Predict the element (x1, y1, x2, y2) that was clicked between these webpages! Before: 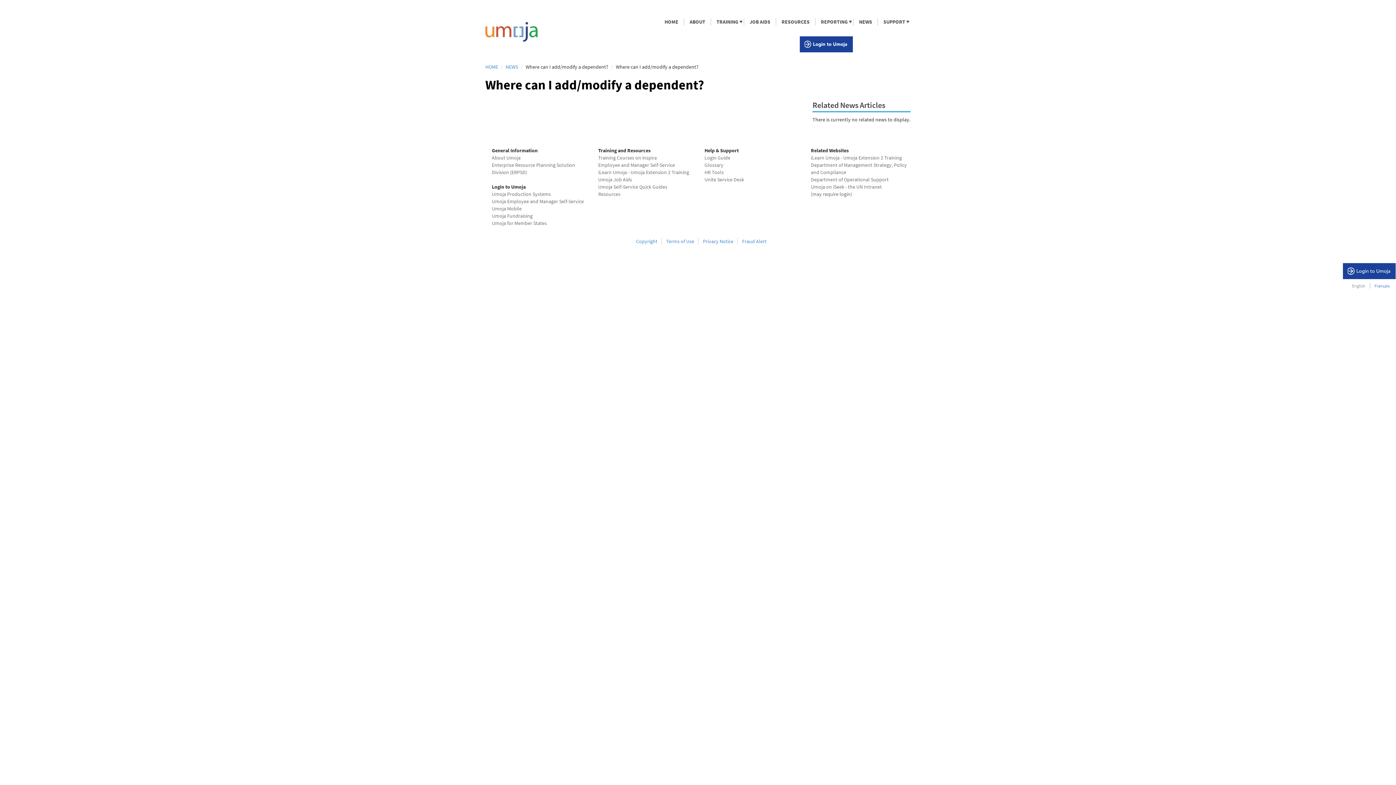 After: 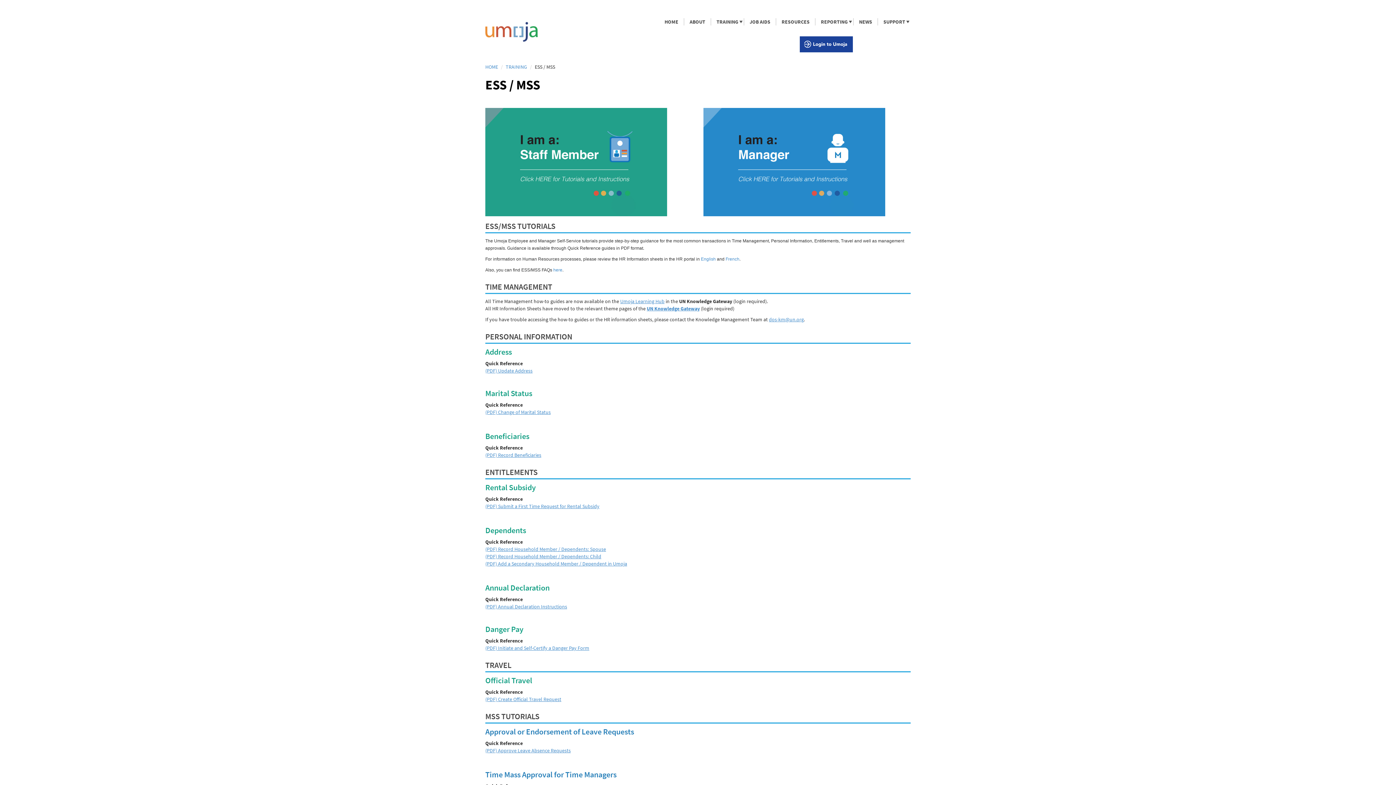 Action: label: Umoja Self-Service Quick Guides bbox: (598, 183, 667, 190)